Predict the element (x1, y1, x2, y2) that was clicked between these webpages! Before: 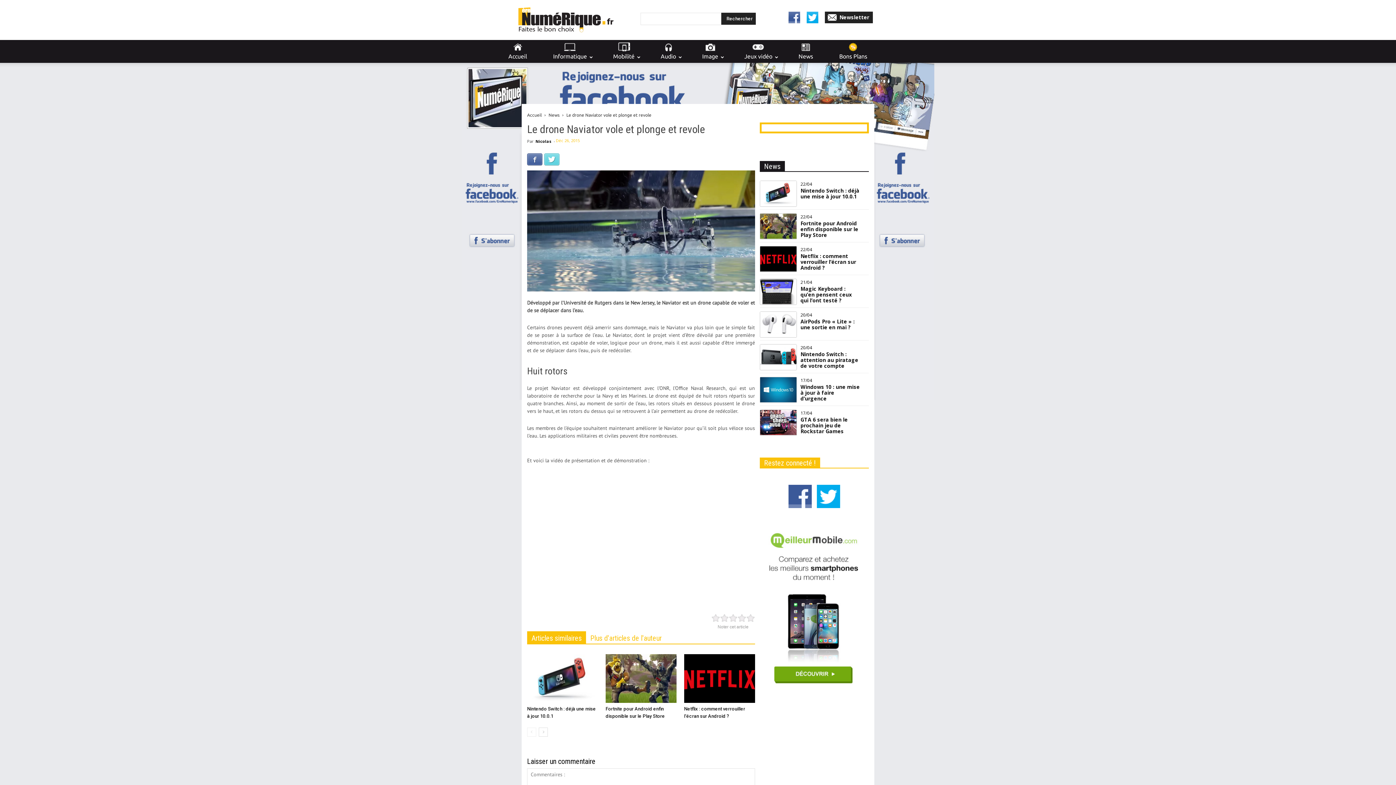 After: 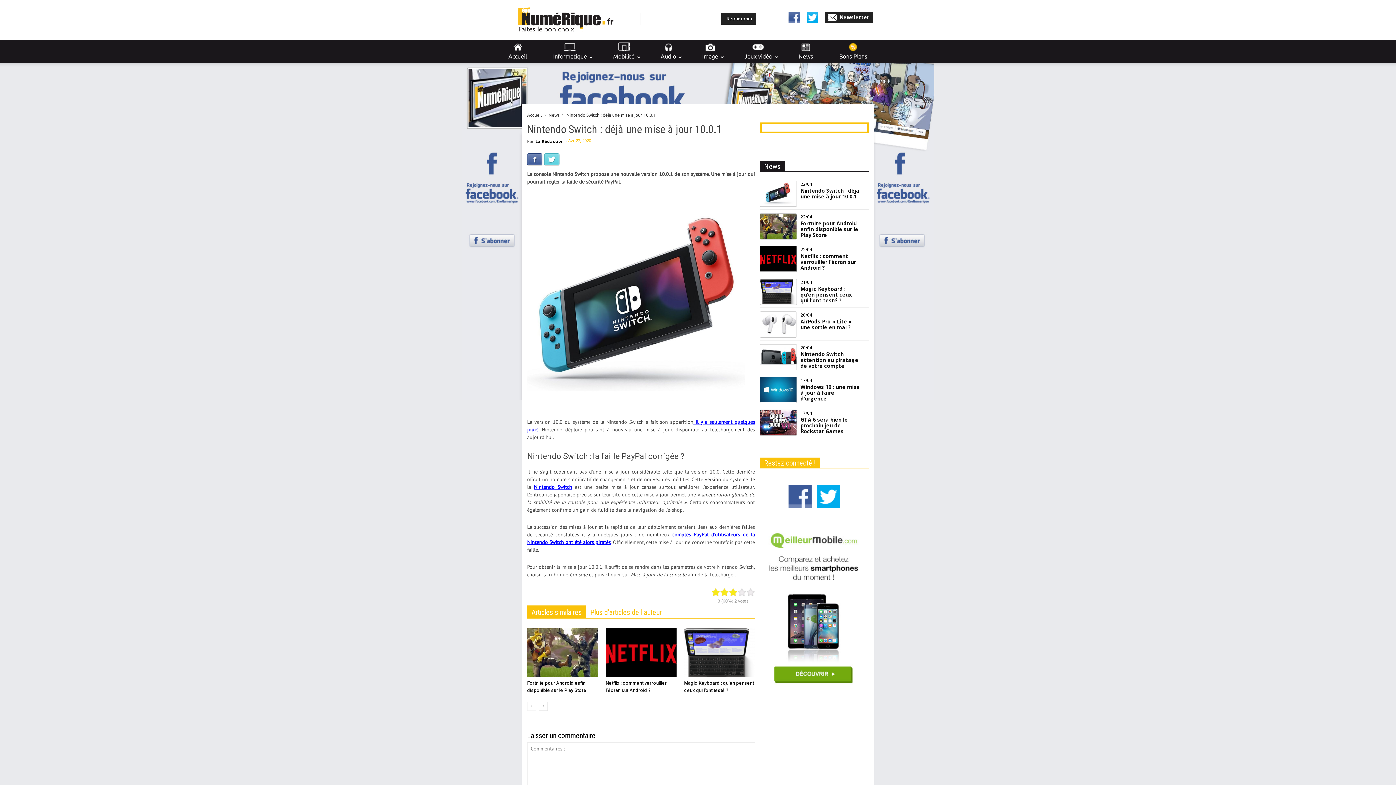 Action: bbox: (527, 654, 598, 703)